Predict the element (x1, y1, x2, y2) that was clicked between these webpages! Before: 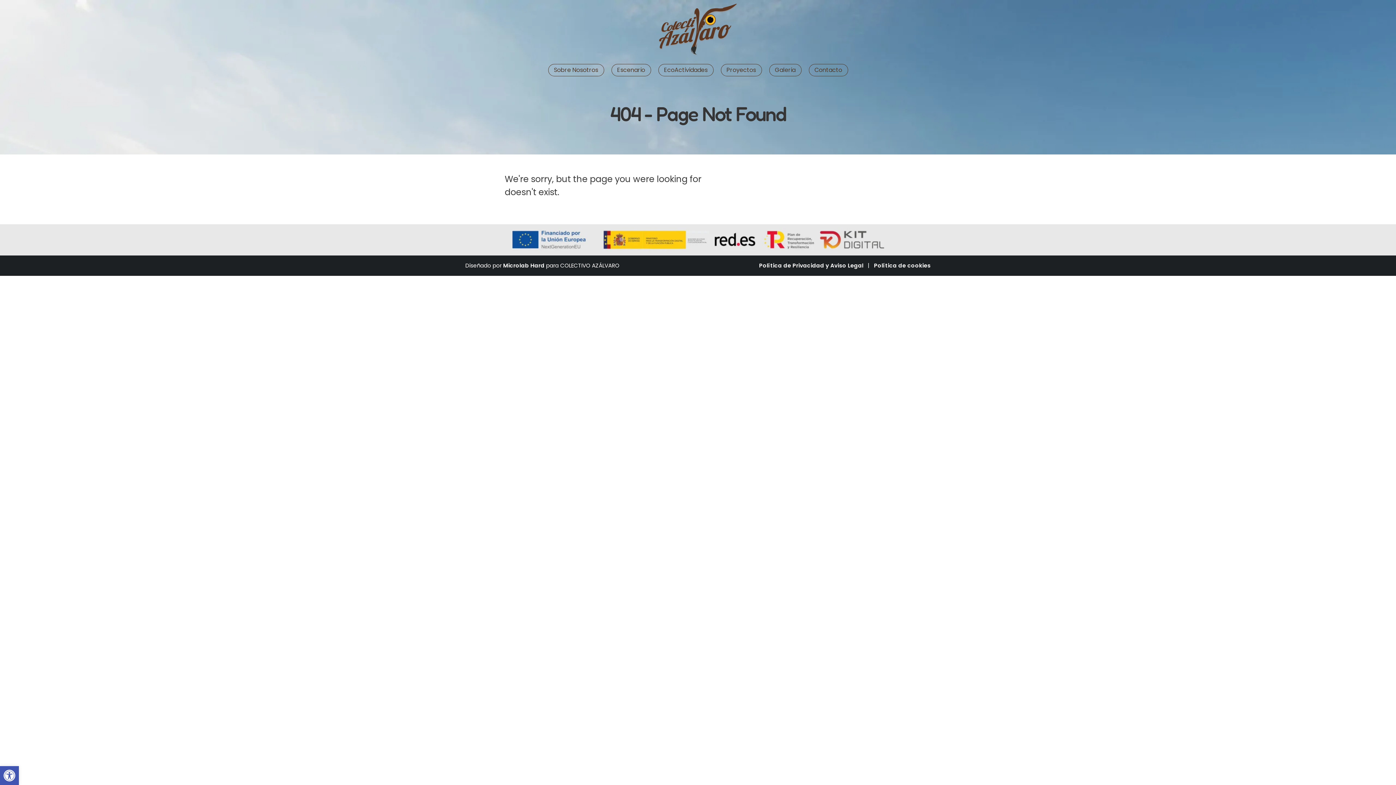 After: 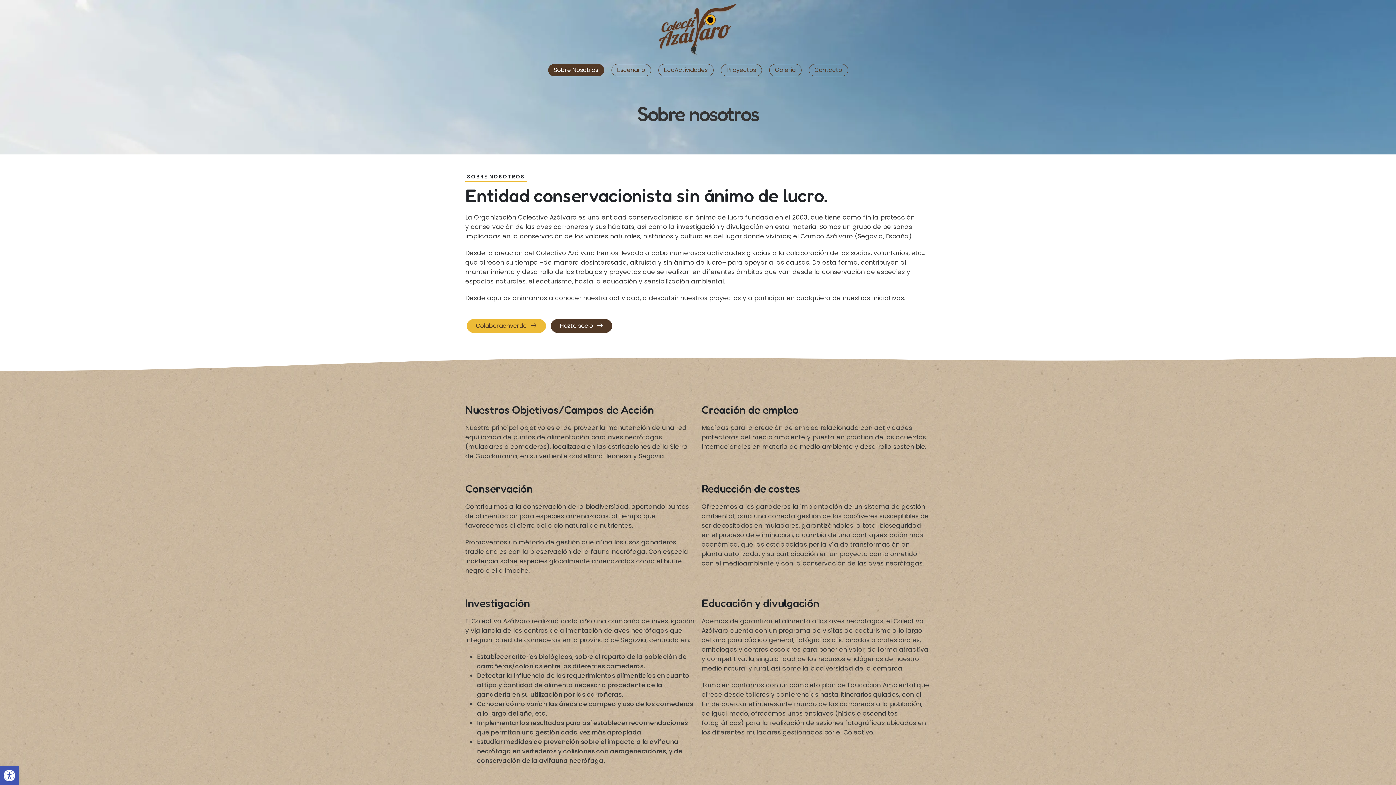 Action: label: Sobre Nosotros bbox: (548, 63, 604, 76)